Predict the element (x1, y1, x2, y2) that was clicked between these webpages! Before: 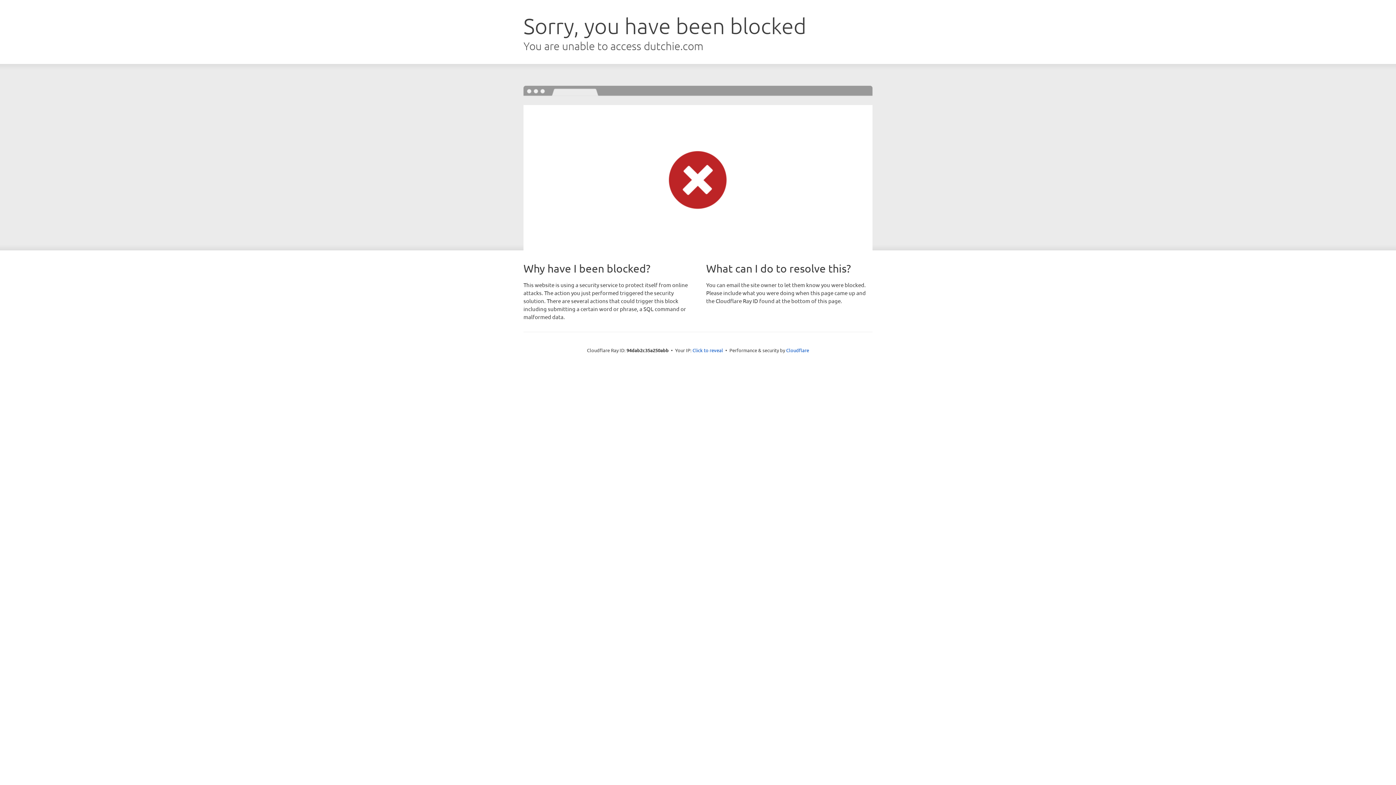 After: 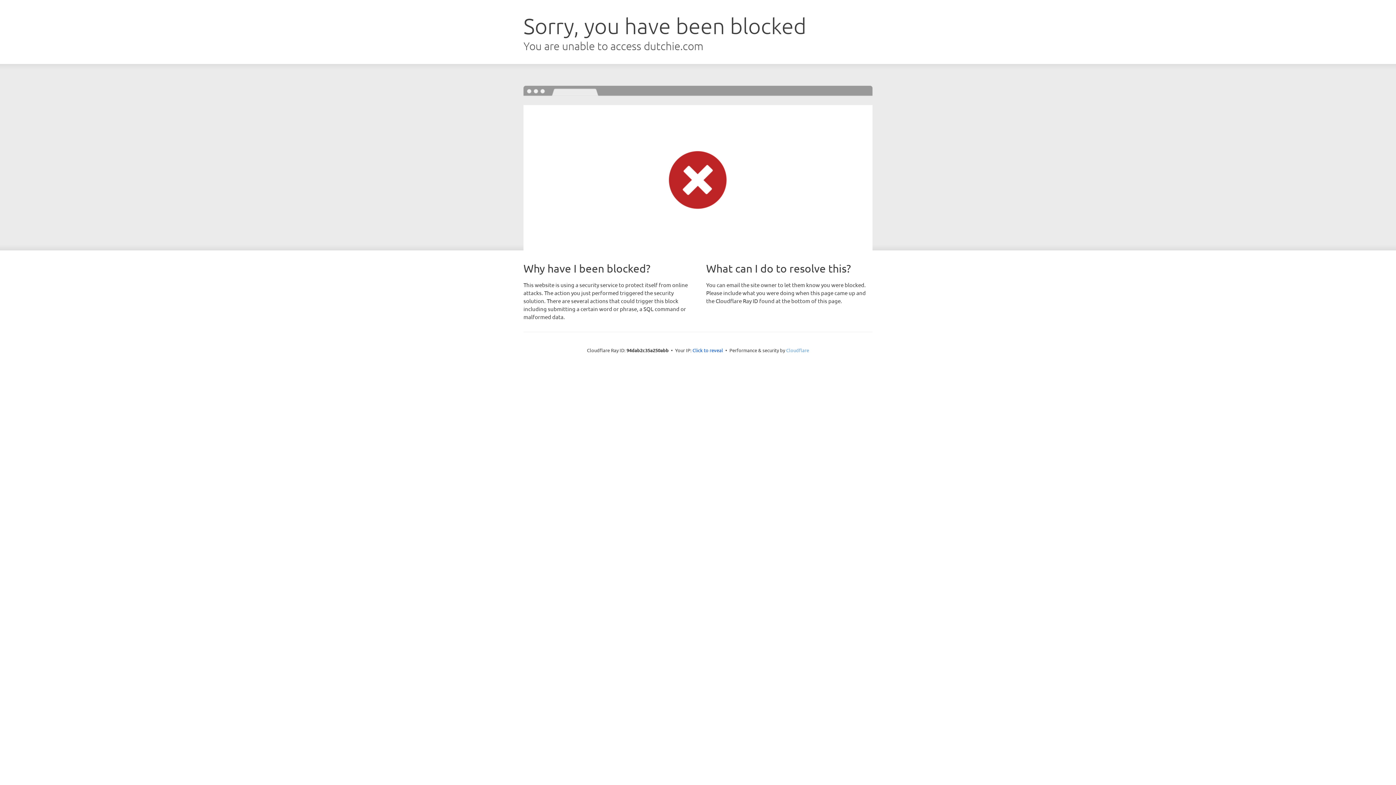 Action: bbox: (786, 347, 809, 353) label: Cloudflare